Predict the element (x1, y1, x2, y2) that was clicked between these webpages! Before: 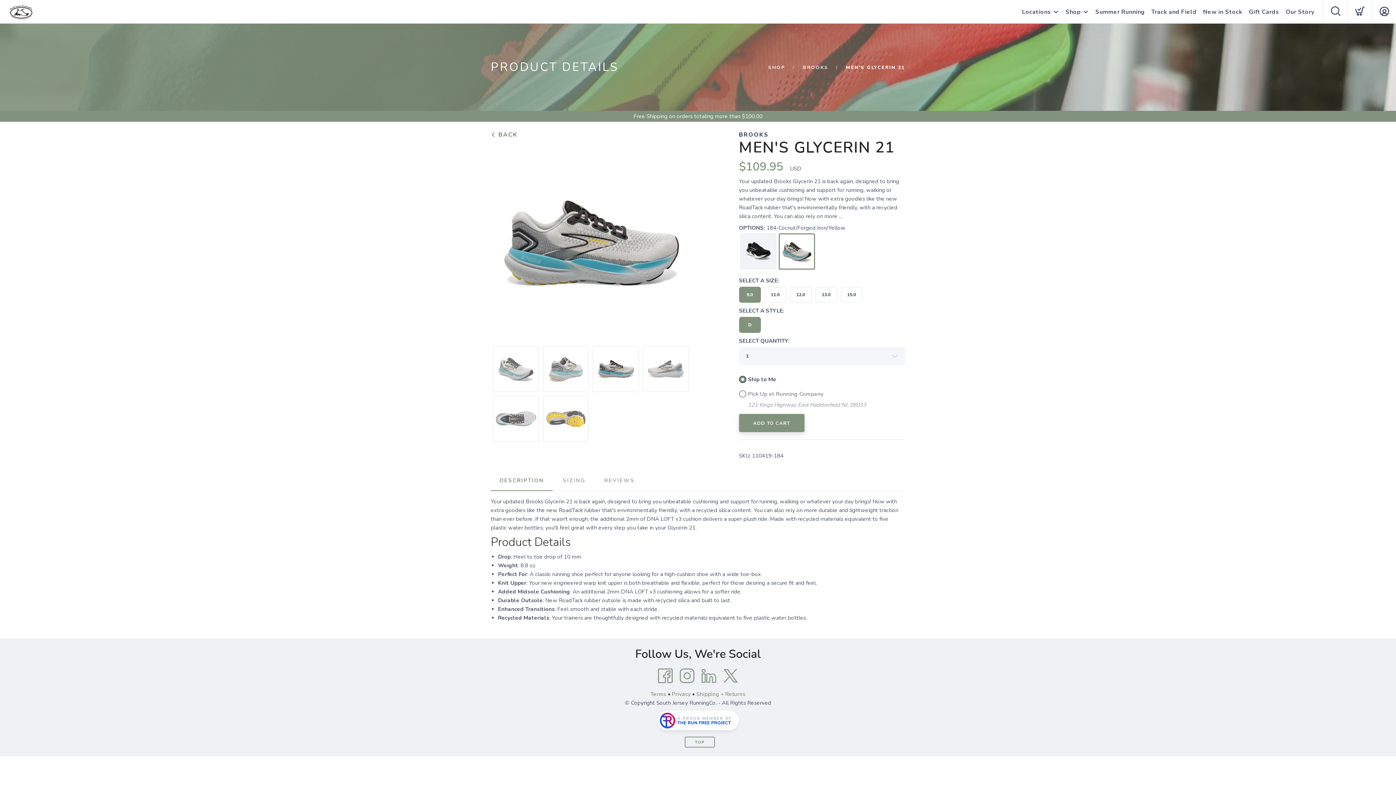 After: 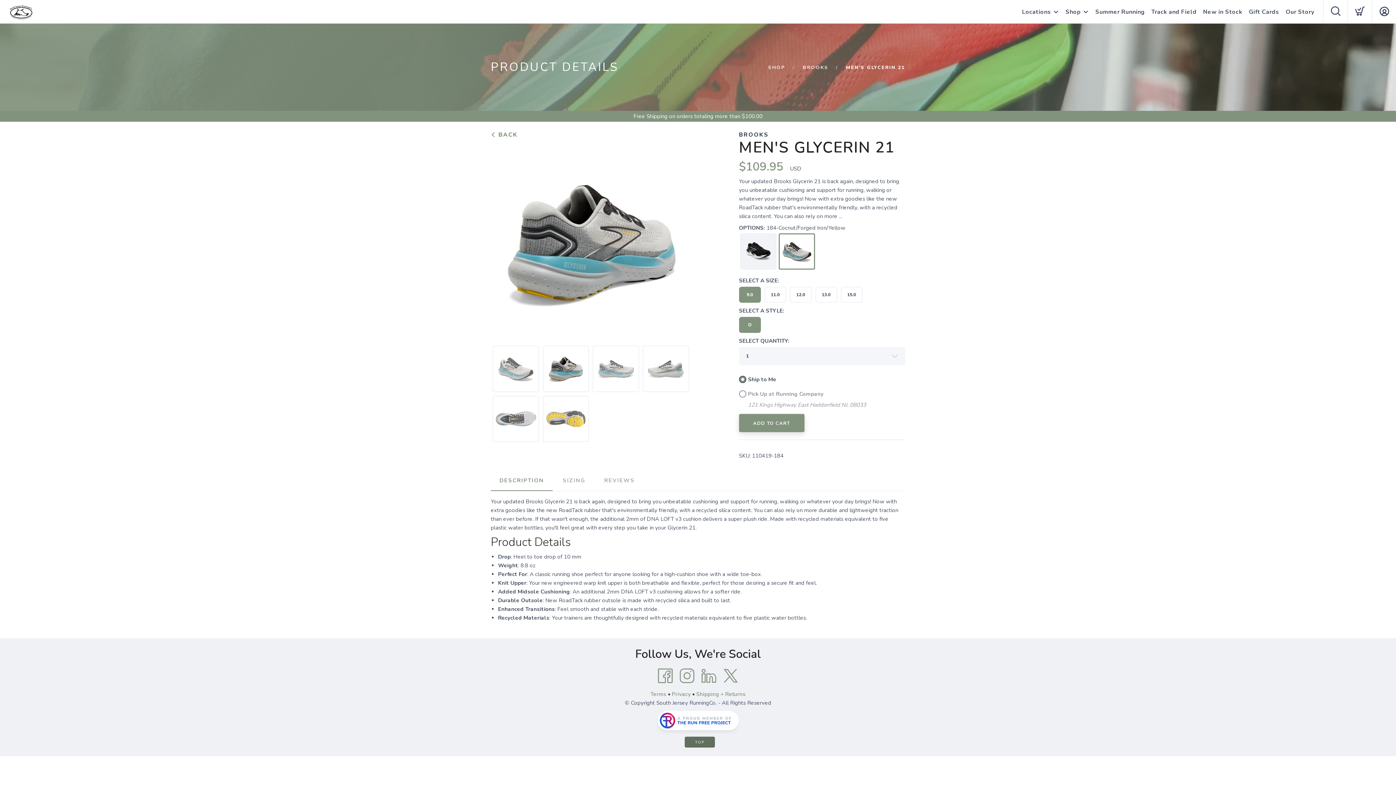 Action: bbox: (684, 737, 715, 748) label: TOP